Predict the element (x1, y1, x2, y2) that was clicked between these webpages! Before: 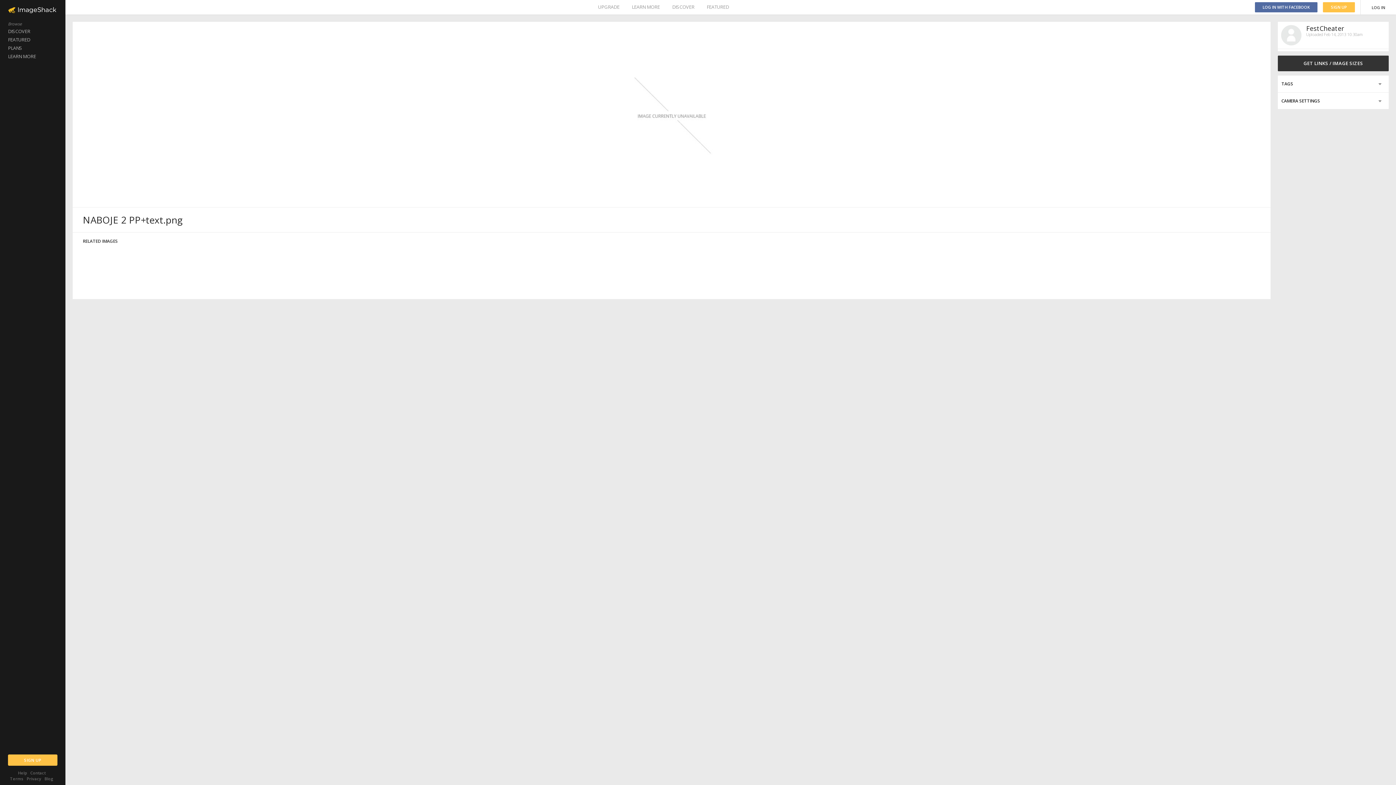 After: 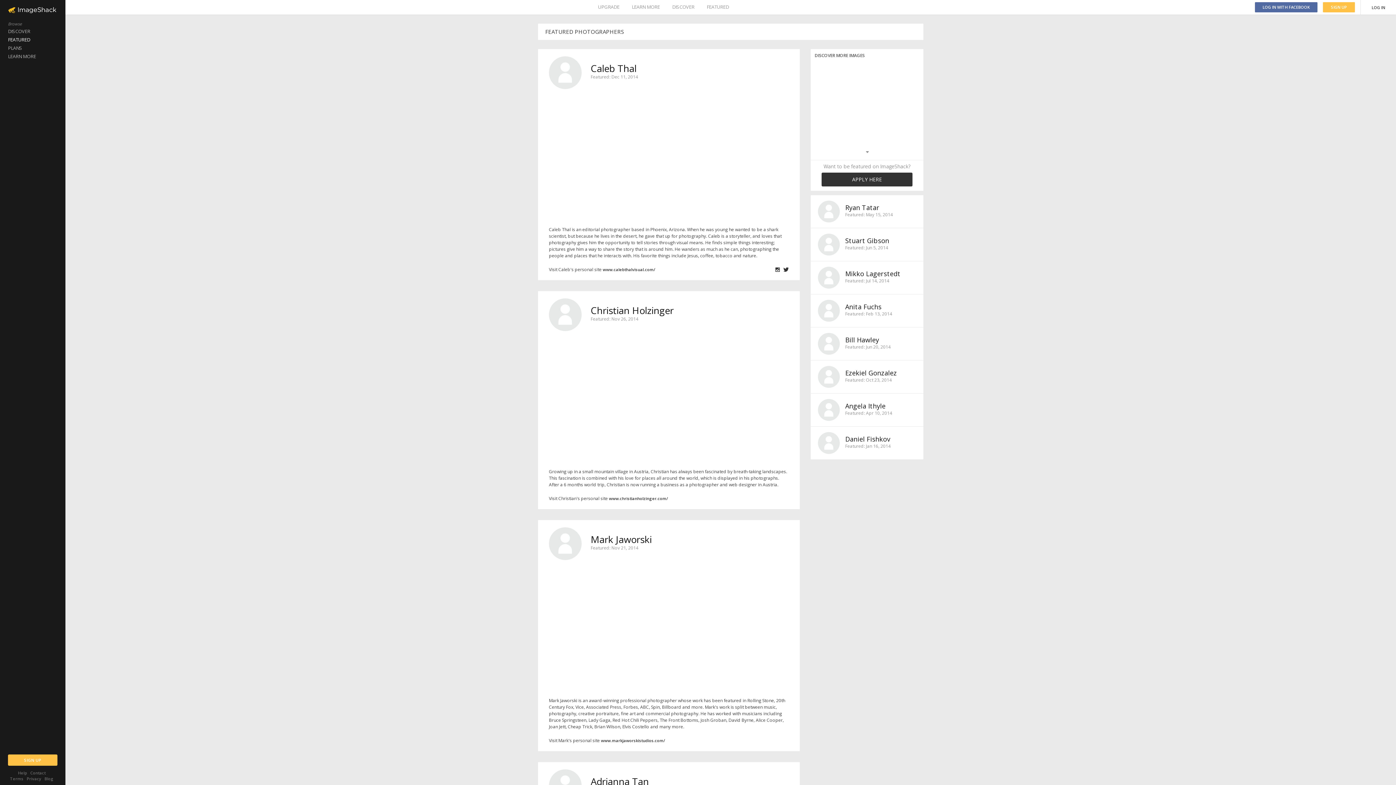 Action: label: FEATURED bbox: (706, 0, 729, 14)